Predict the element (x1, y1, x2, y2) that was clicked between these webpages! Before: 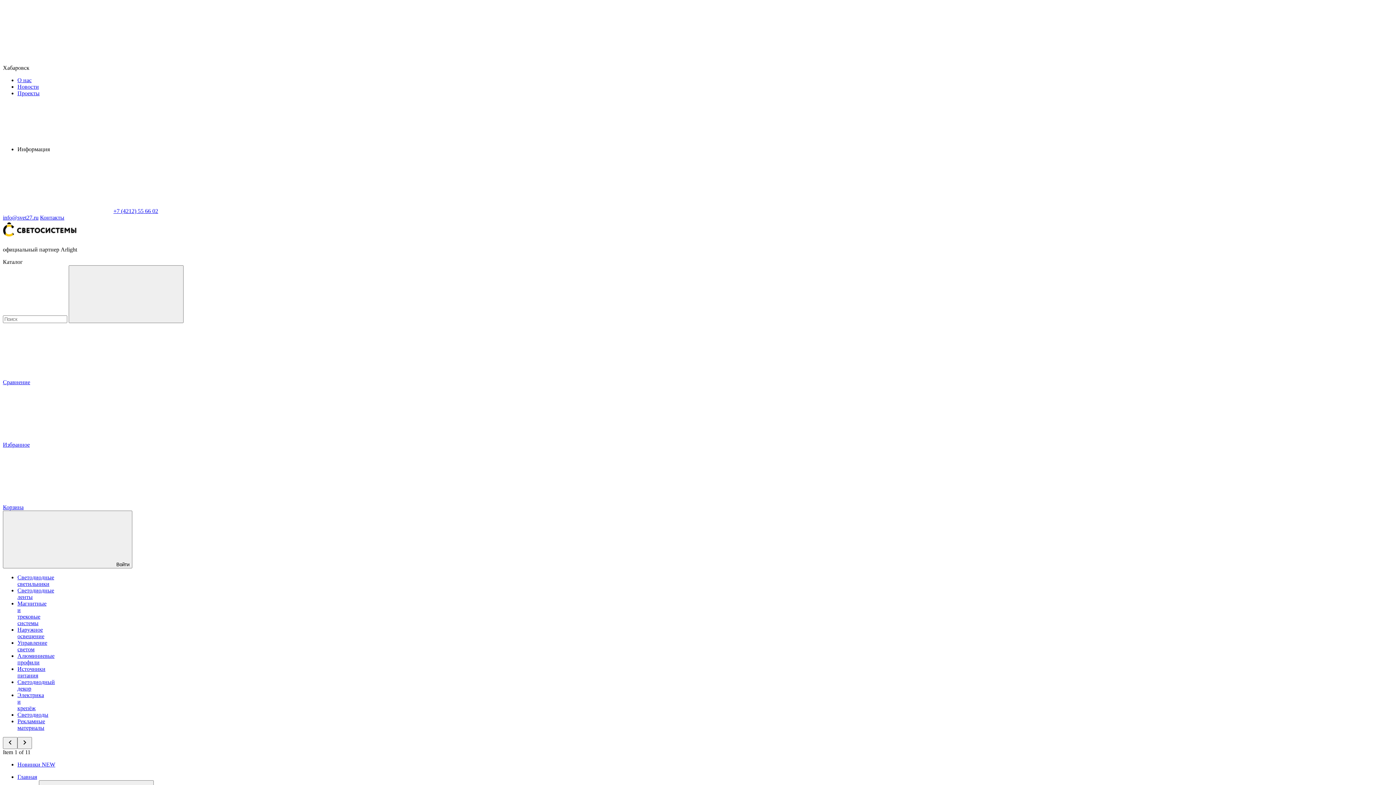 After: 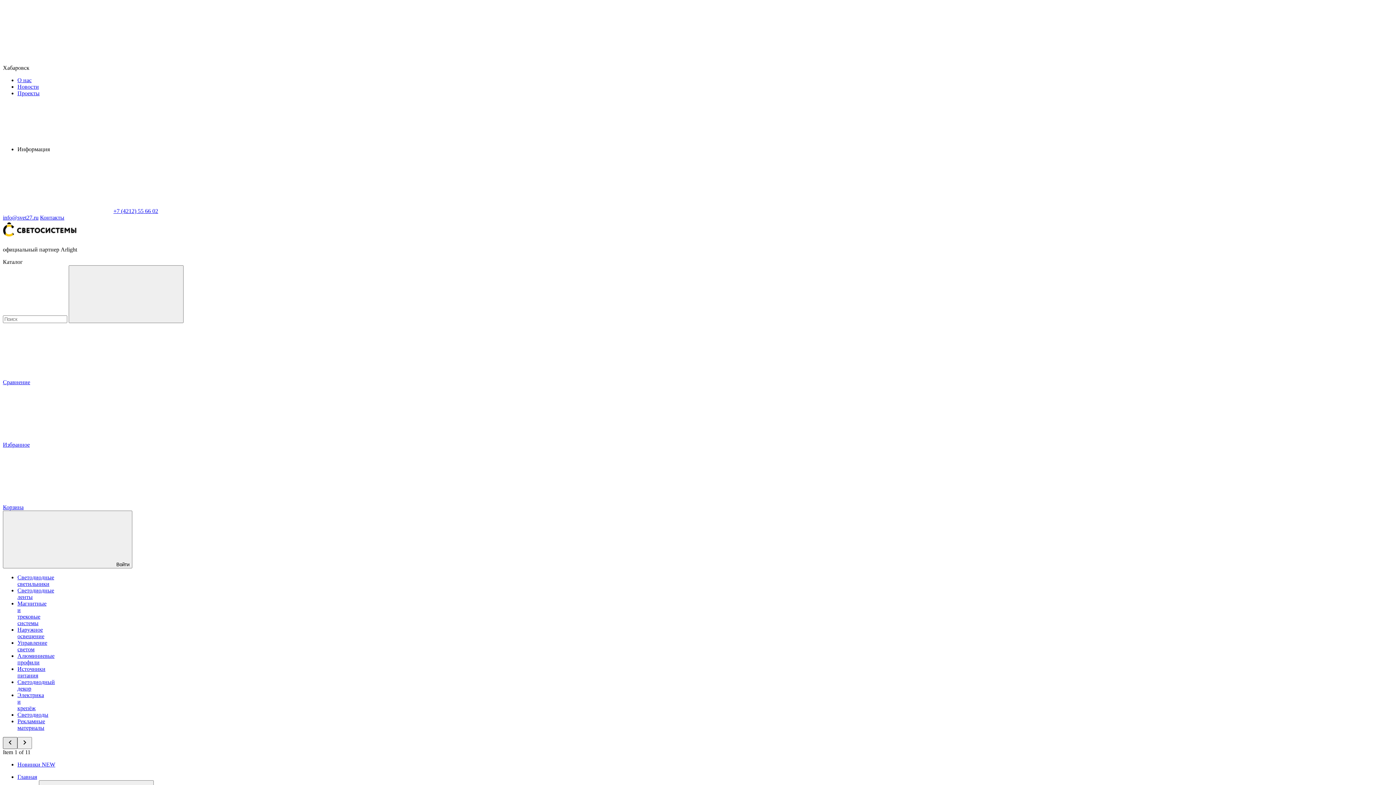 Action: bbox: (2, 737, 17, 749)